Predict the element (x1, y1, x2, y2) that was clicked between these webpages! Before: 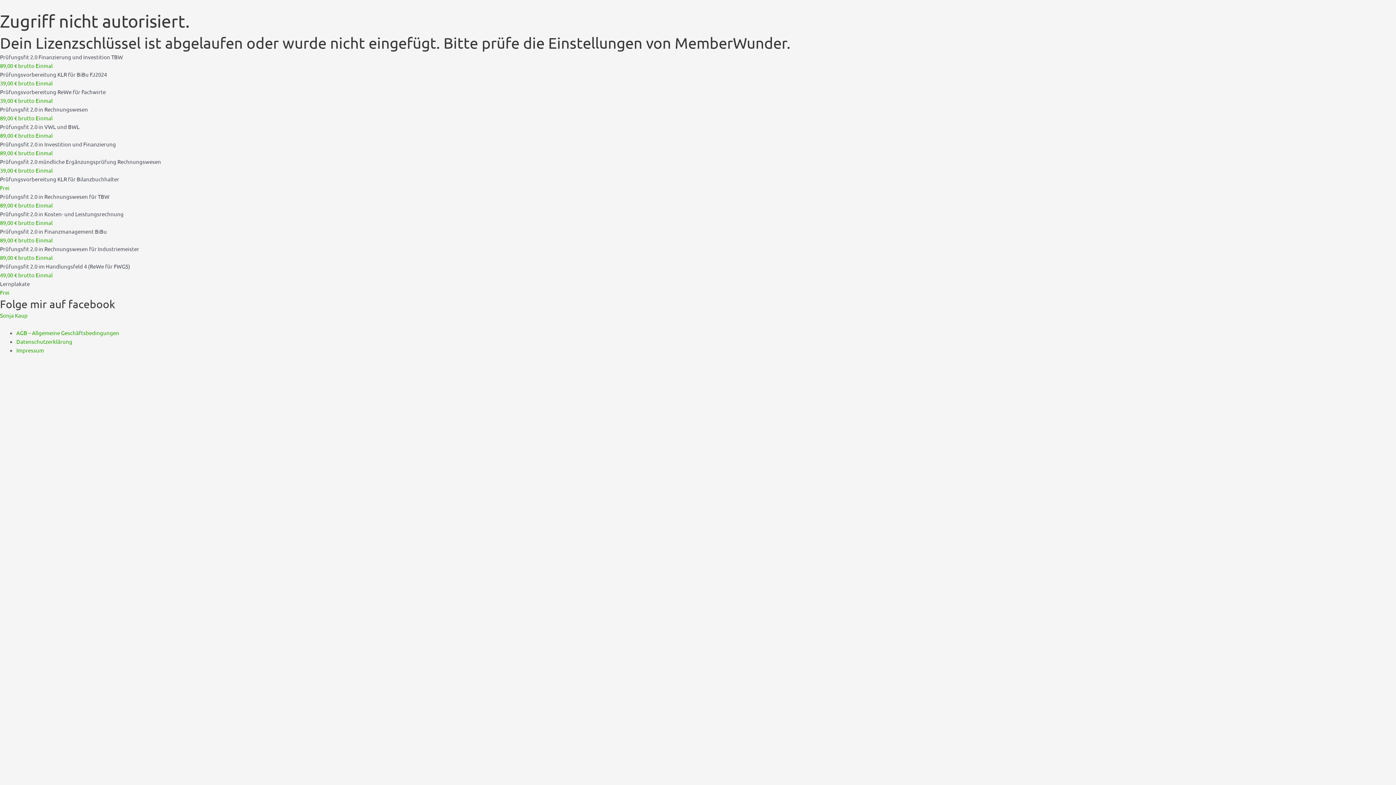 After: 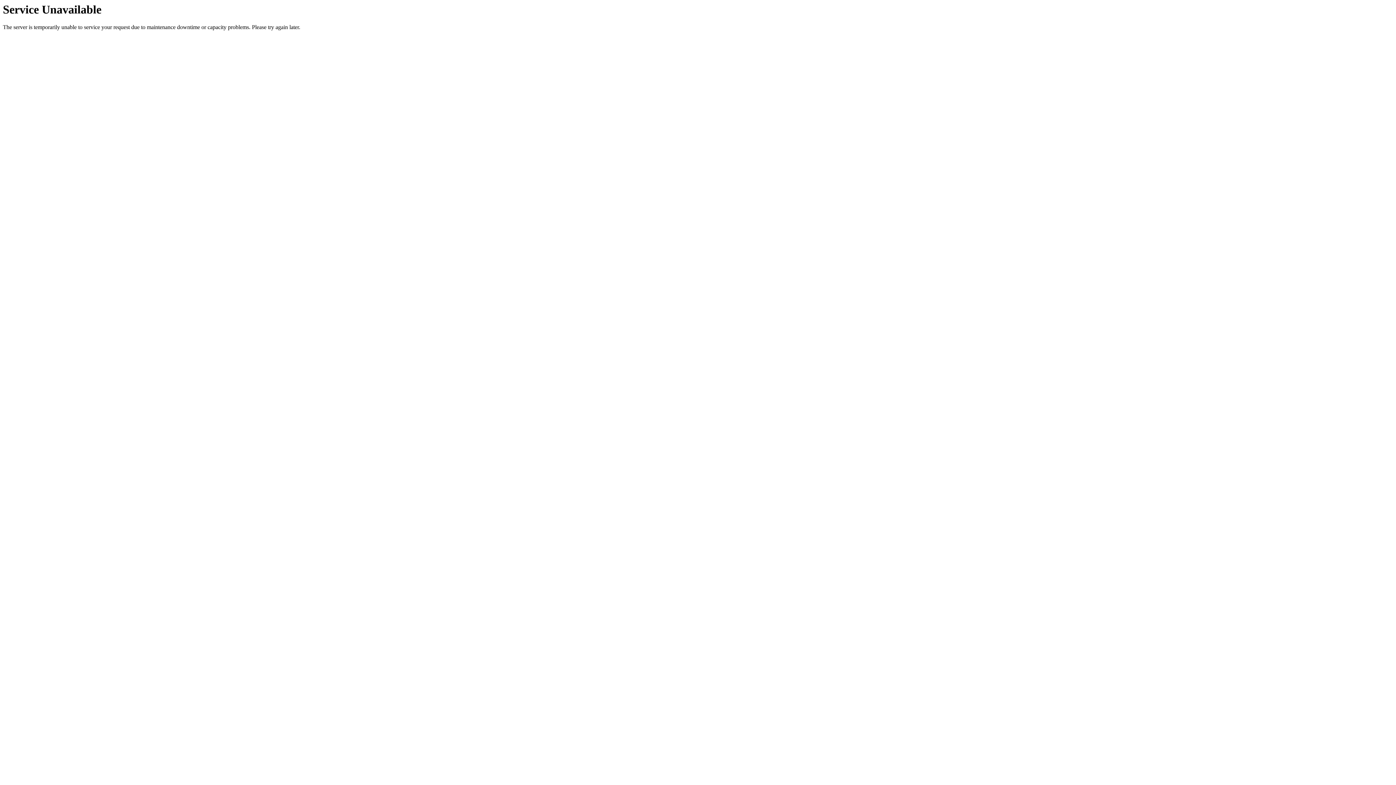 Action: bbox: (0, 201, 52, 208) label: 89,00 € brutto Einmal